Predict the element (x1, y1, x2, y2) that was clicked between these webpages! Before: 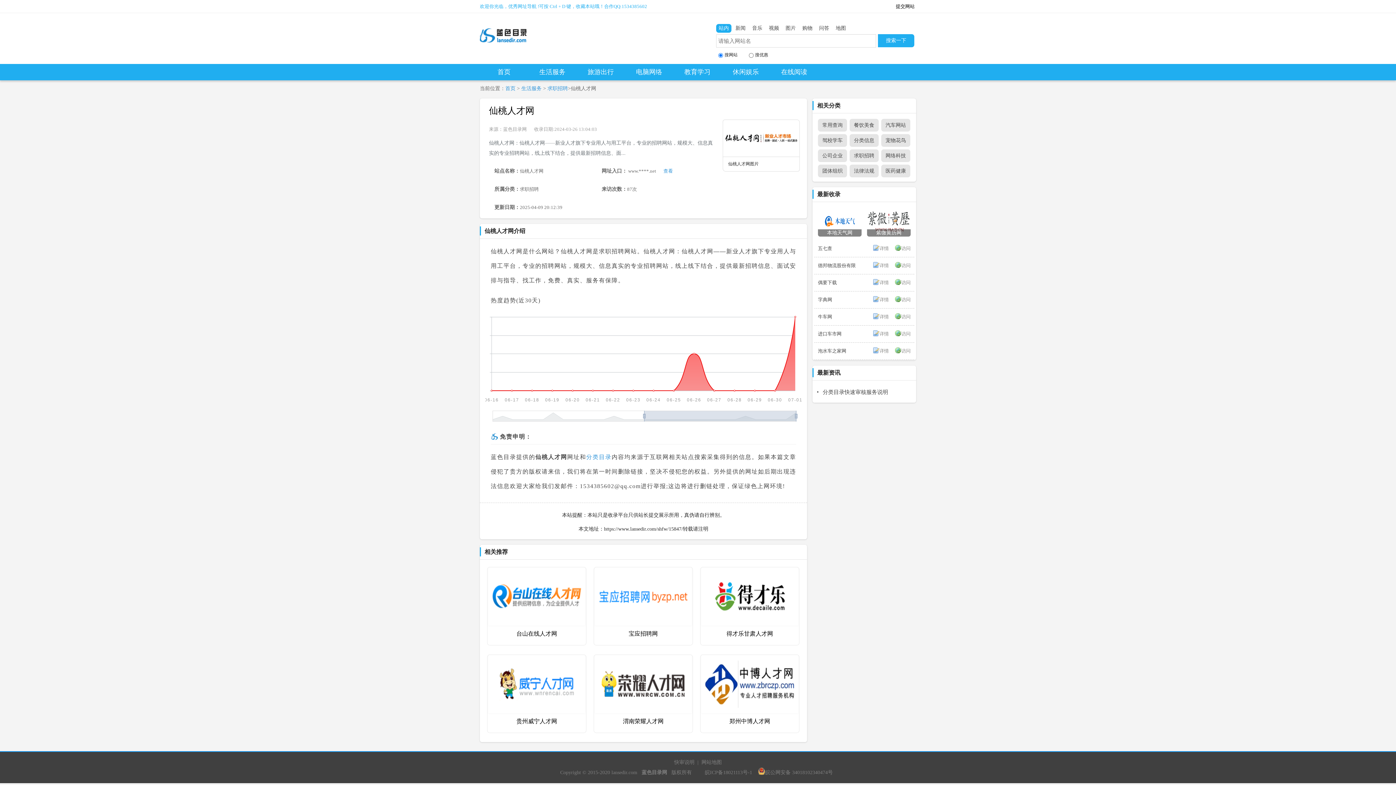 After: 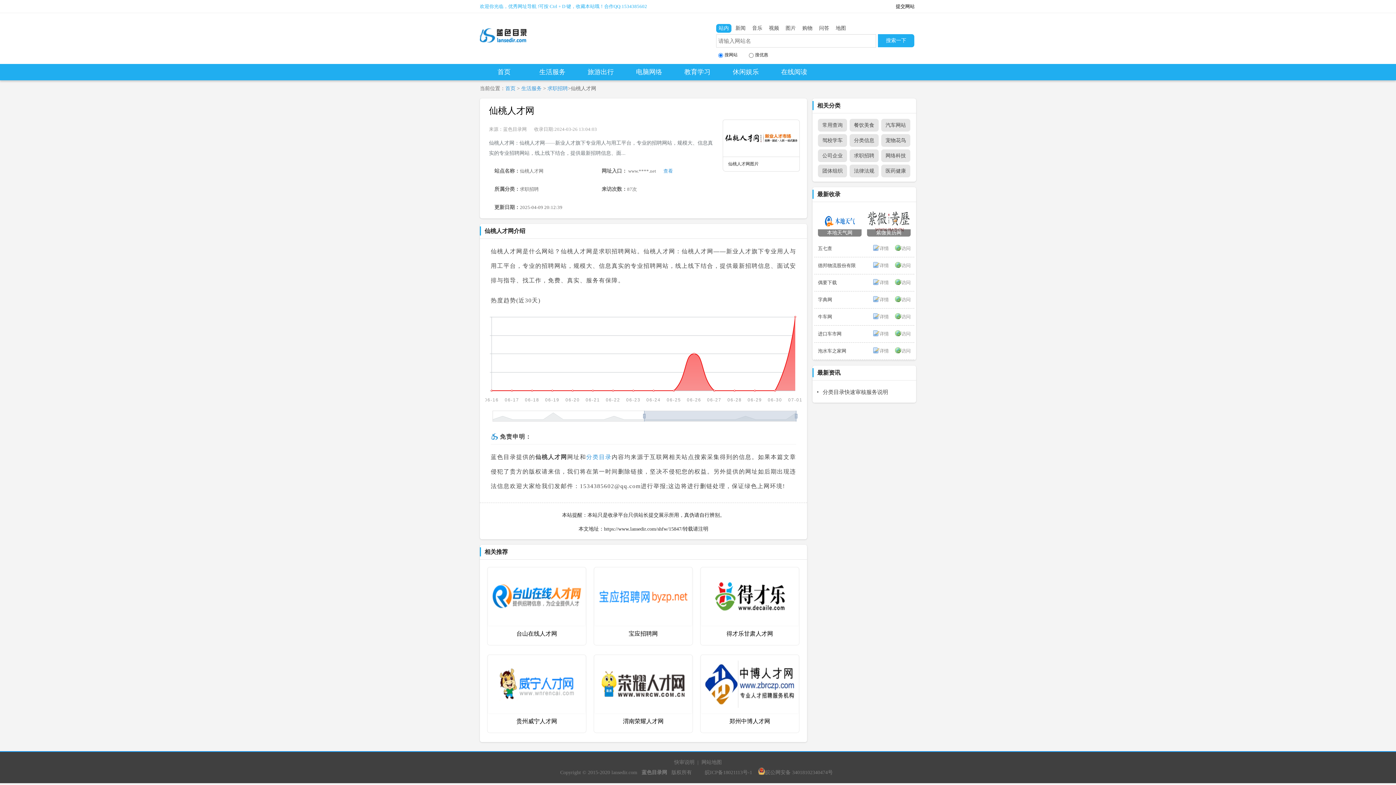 Action: bbox: (894, 346, 910, 356) label: 访问